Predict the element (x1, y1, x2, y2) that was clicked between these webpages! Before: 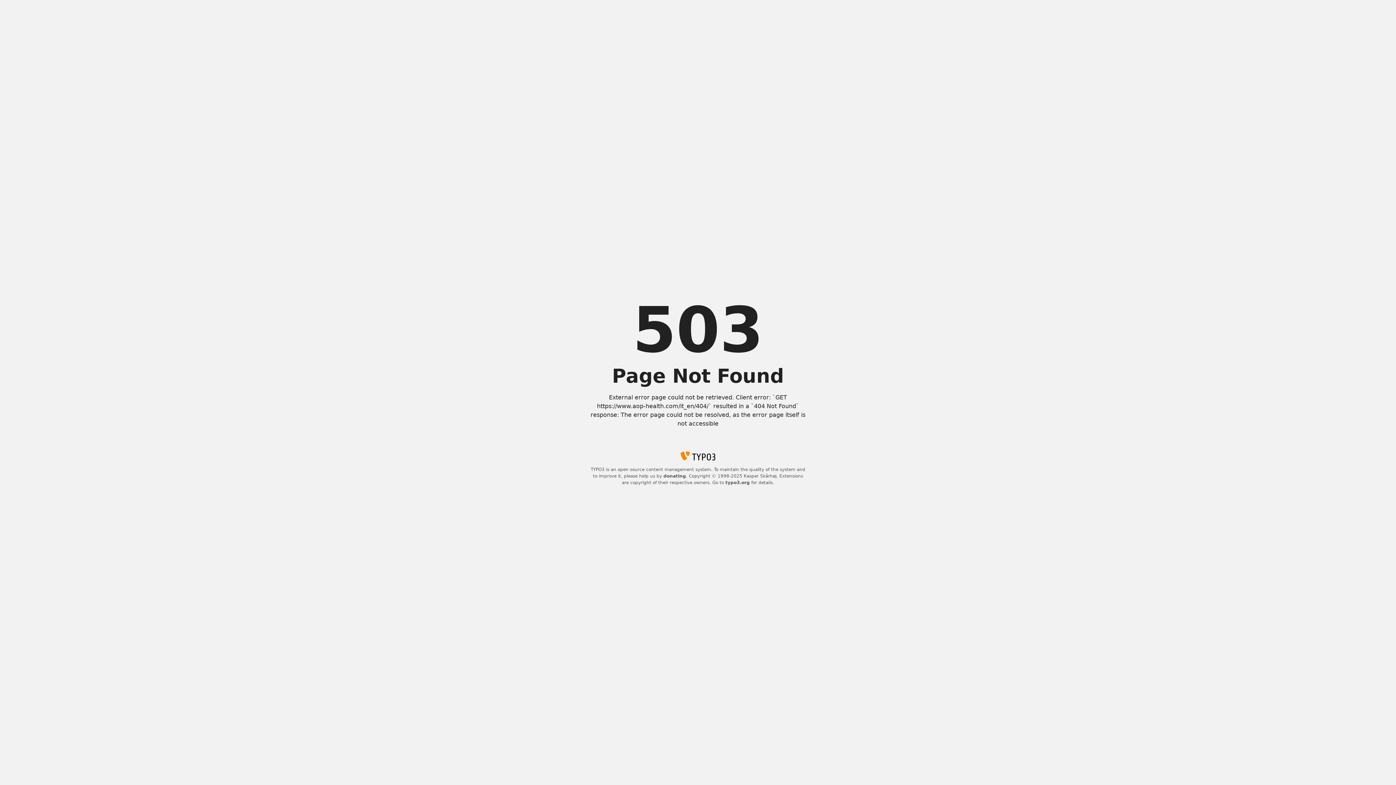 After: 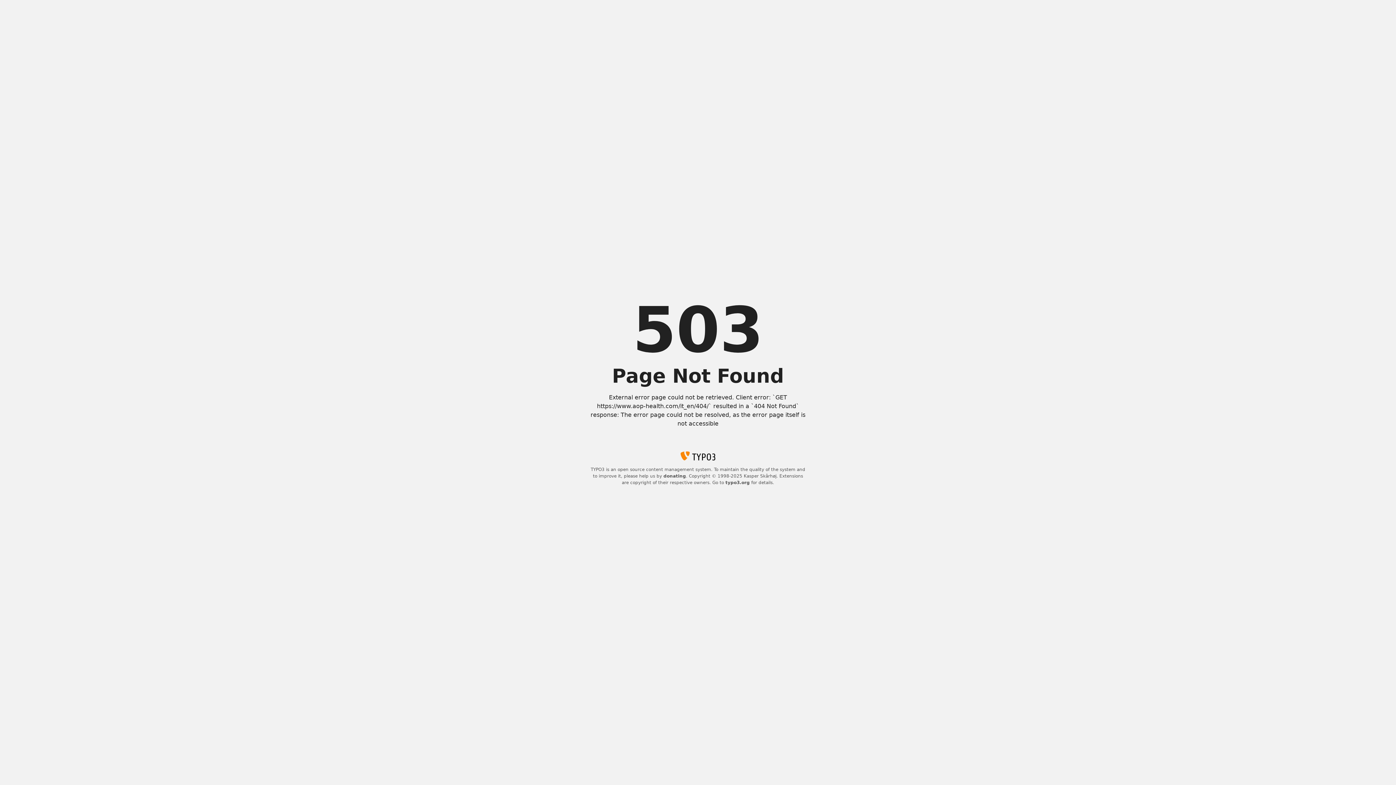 Action: bbox: (663, 473, 686, 479) label: donating